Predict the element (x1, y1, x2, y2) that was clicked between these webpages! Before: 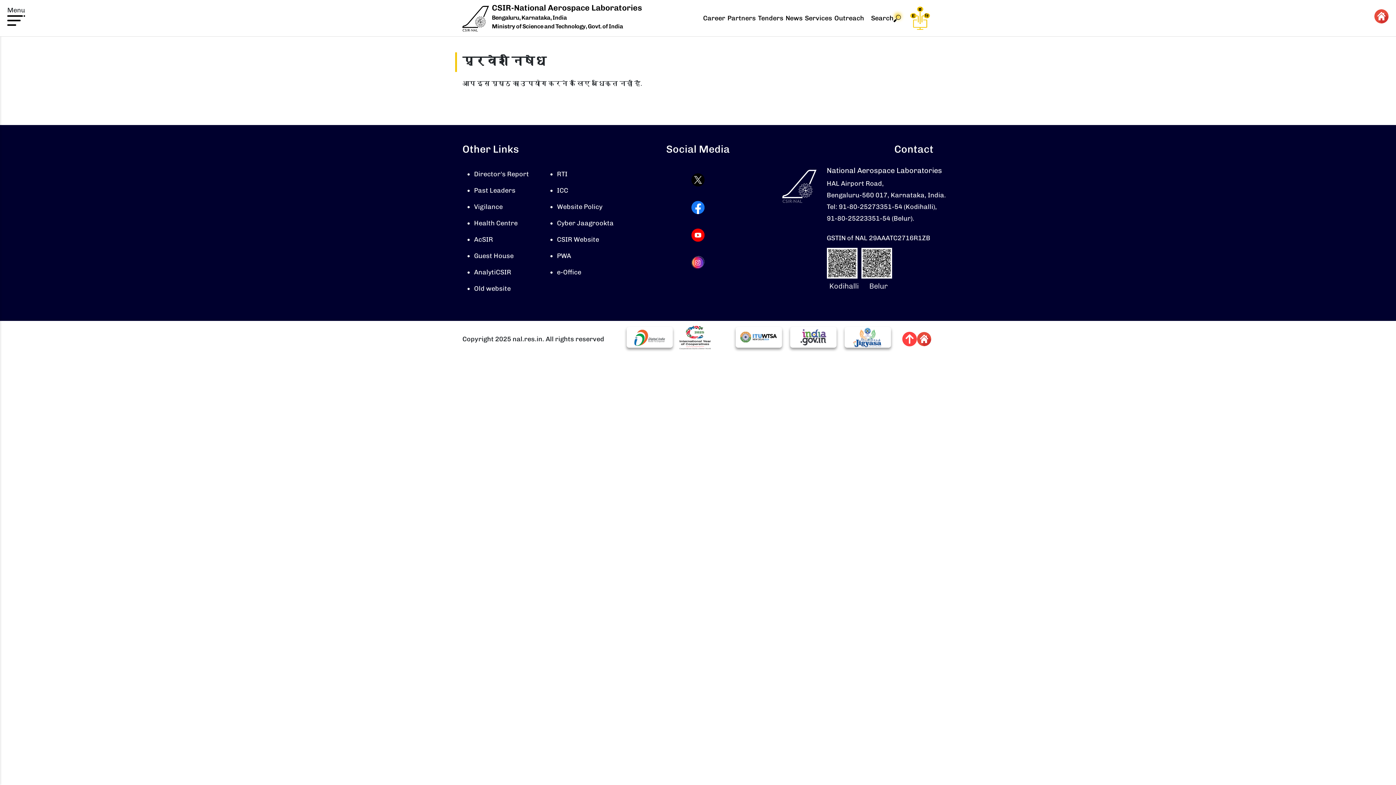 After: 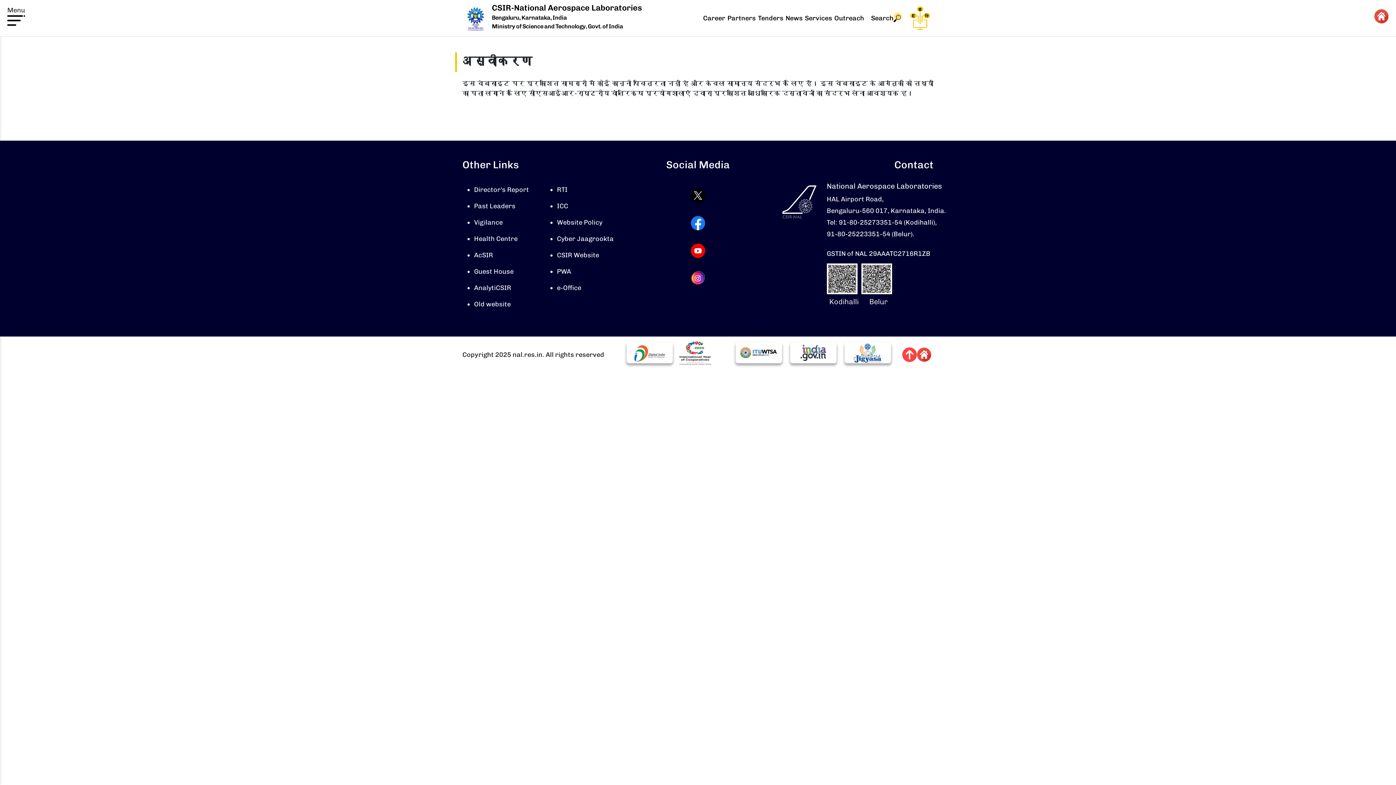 Action: label: Website Policy bbox: (557, 202, 602, 210)